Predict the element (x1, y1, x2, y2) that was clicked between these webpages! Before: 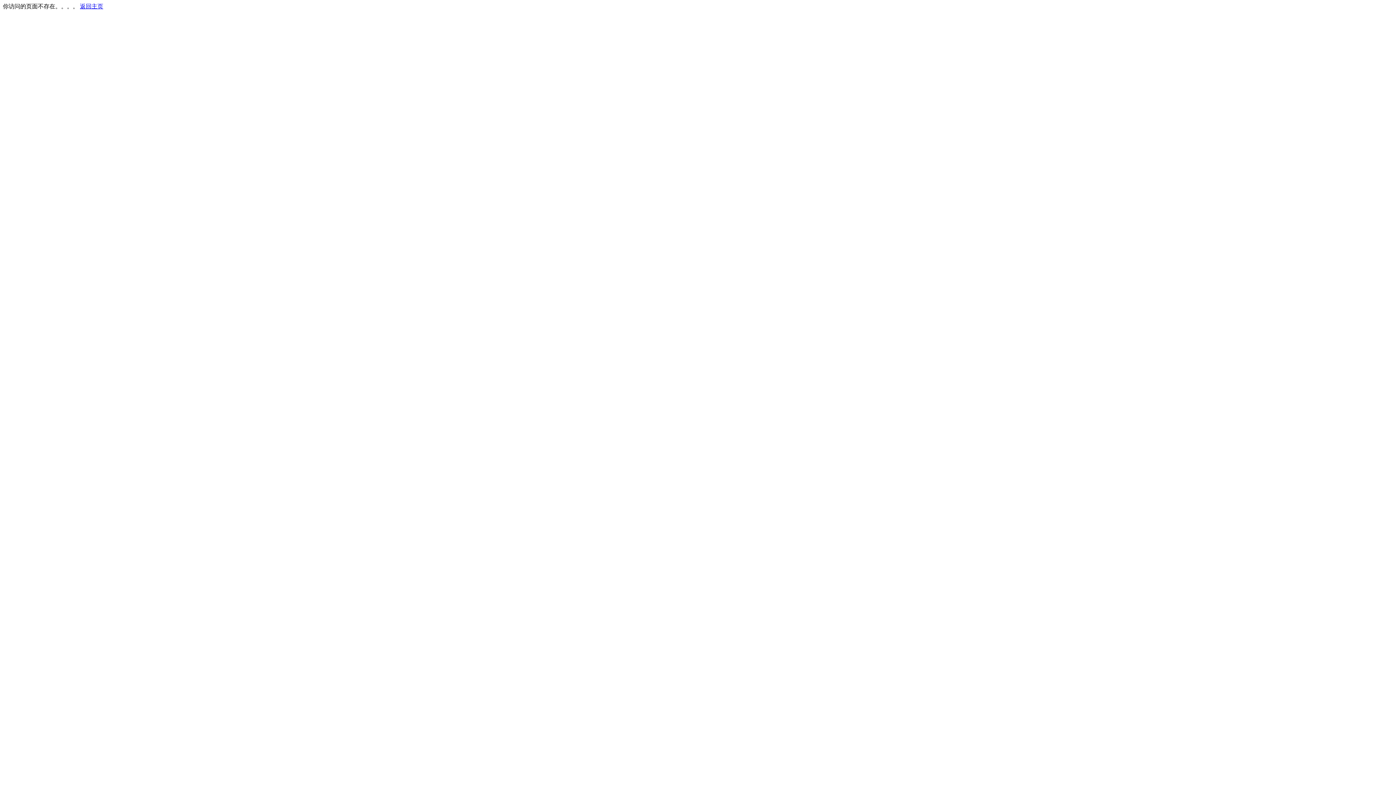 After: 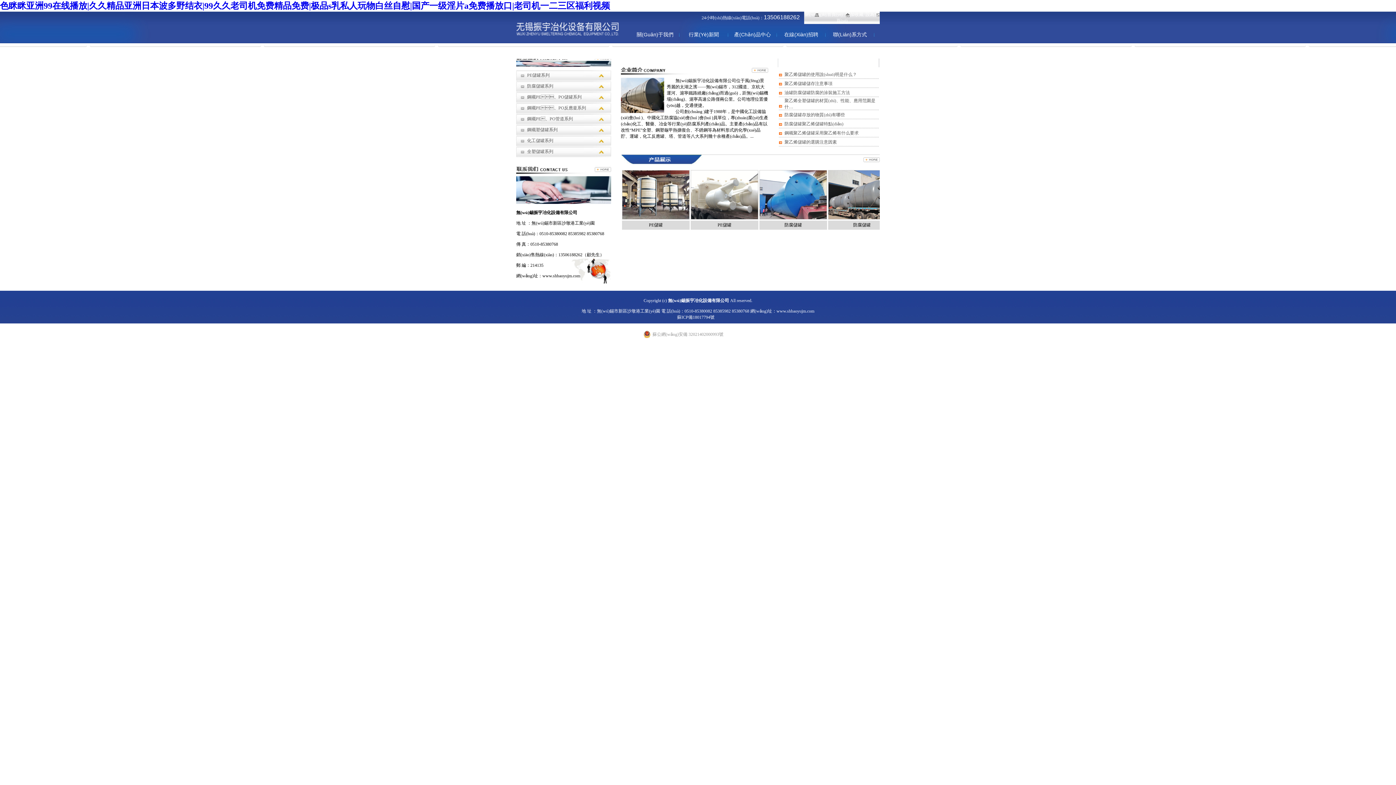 Action: bbox: (80, 3, 103, 9) label: 返回主页